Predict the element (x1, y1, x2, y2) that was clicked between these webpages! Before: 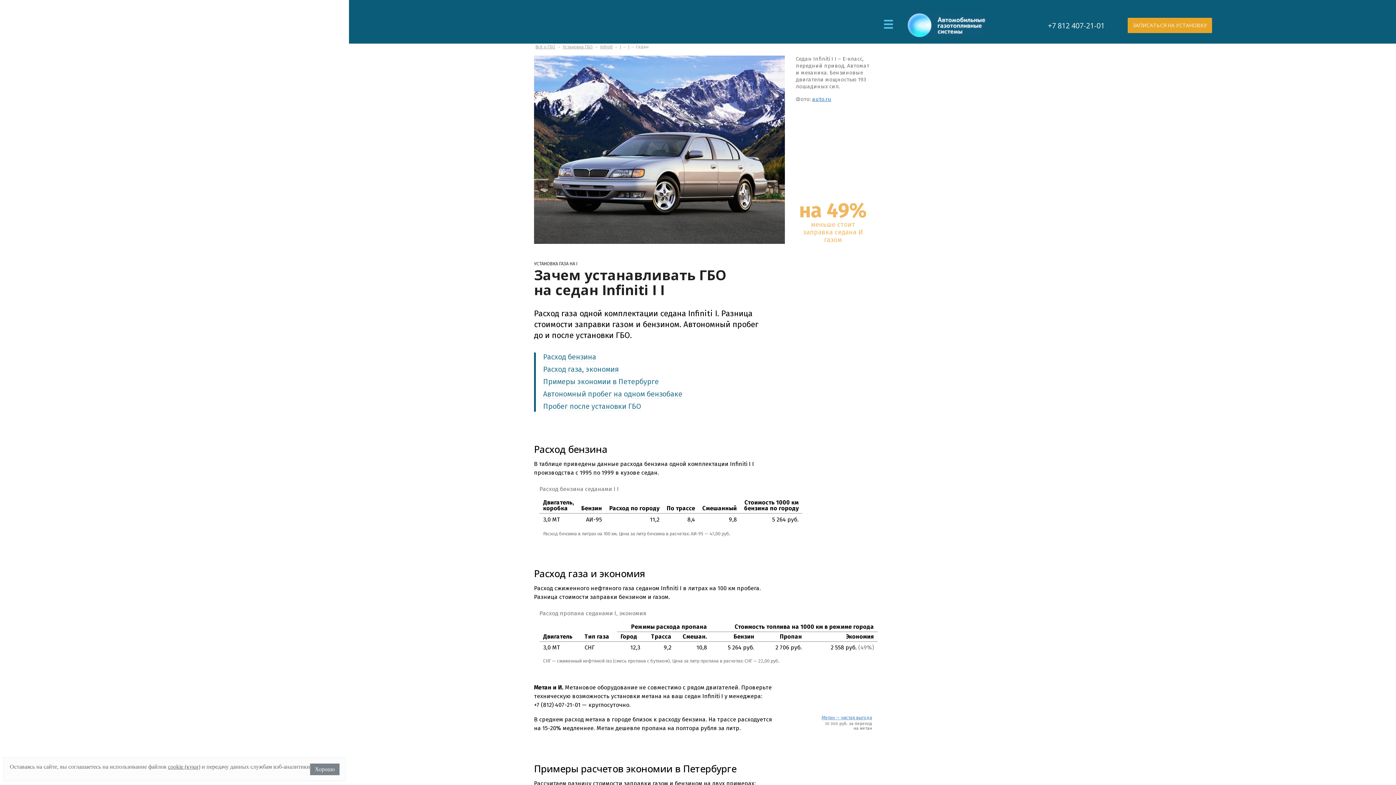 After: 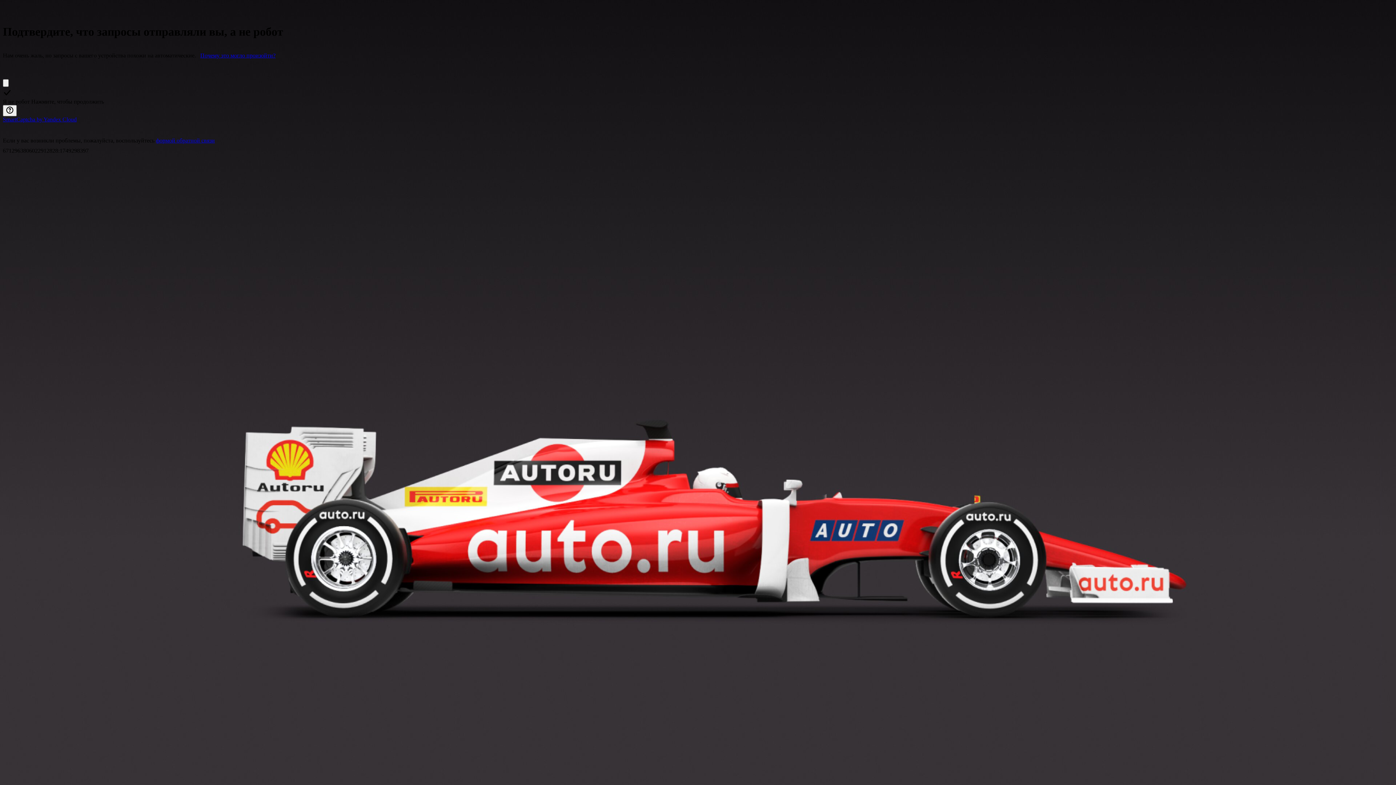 Action: label: auto.ru bbox: (812, 96, 831, 102)